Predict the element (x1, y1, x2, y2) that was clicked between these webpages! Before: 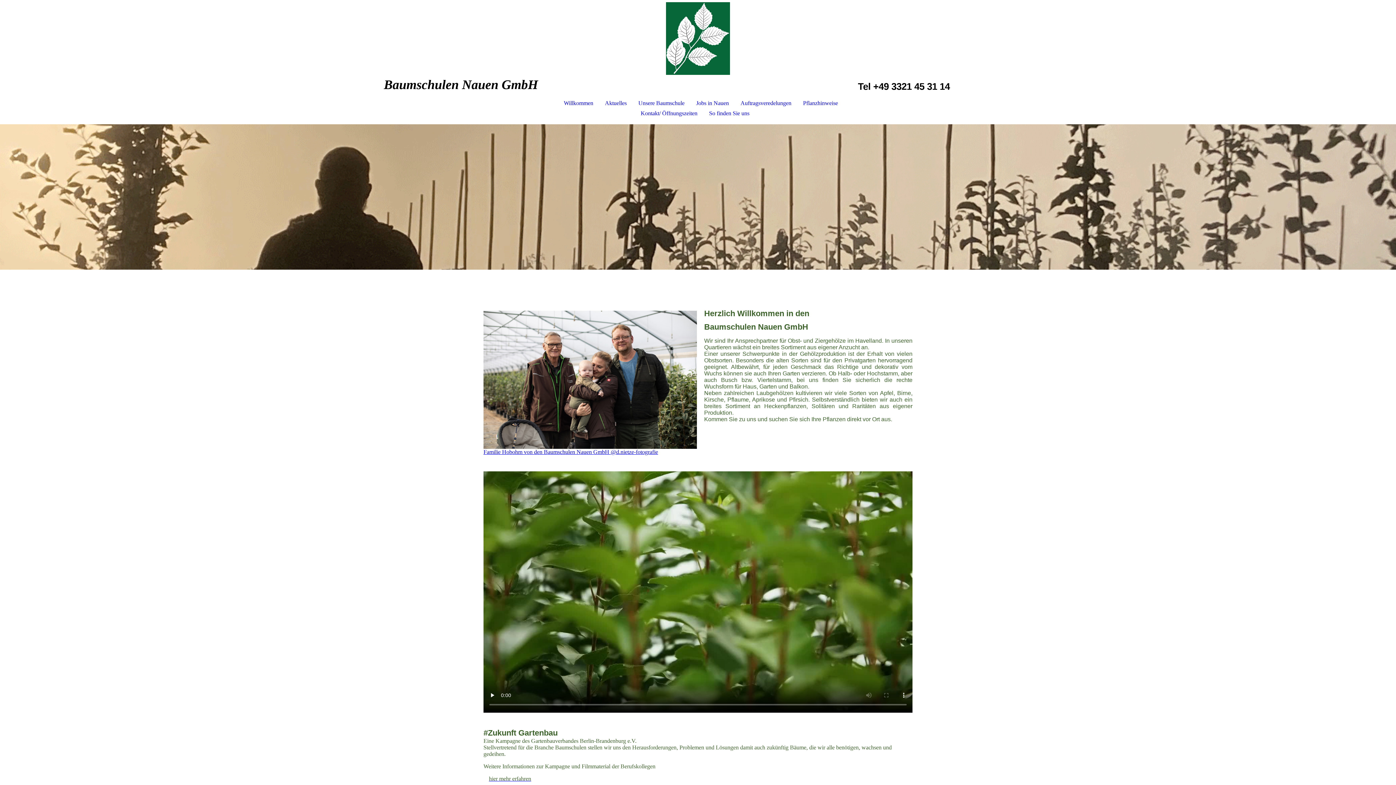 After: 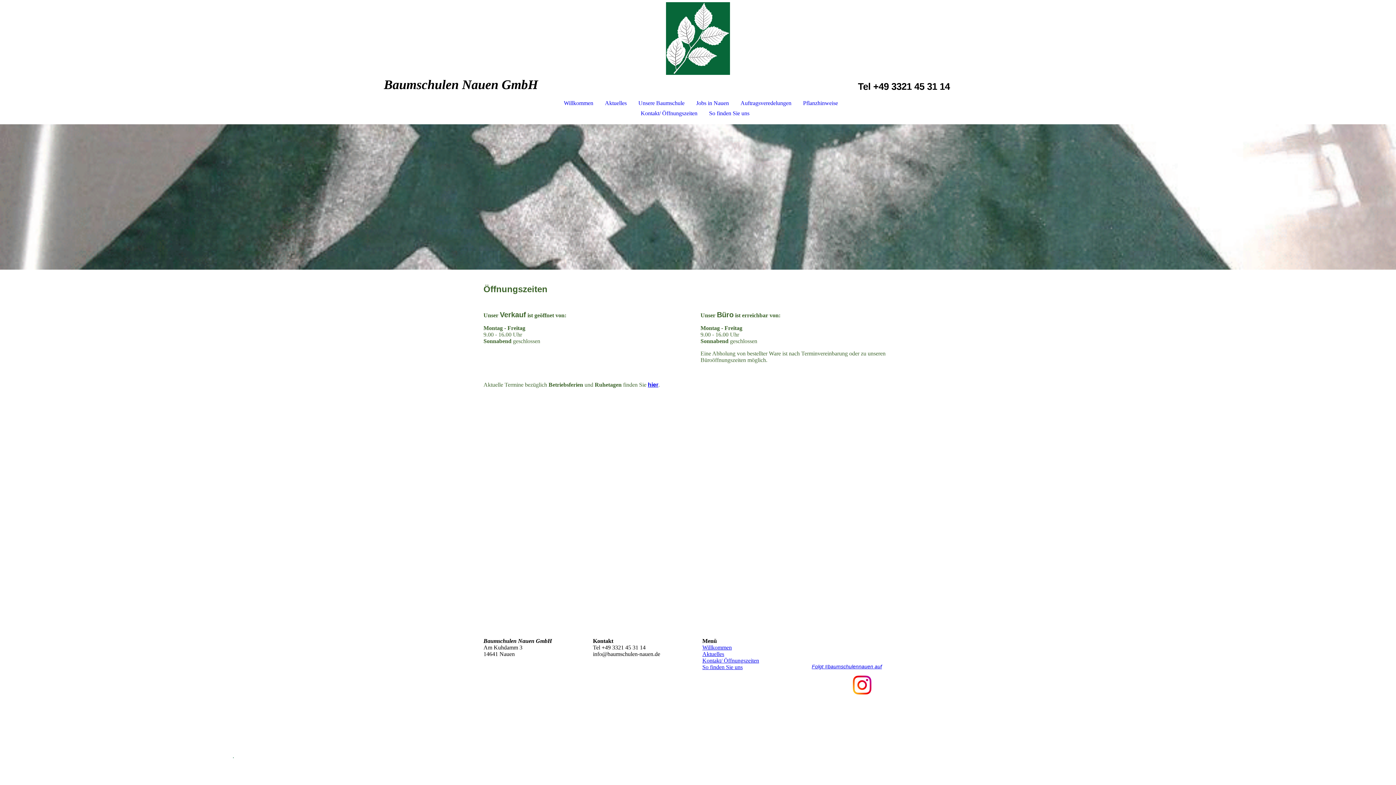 Action: bbox: (635, 108, 703, 118) label: Kontakt/ Öffnungszeiten